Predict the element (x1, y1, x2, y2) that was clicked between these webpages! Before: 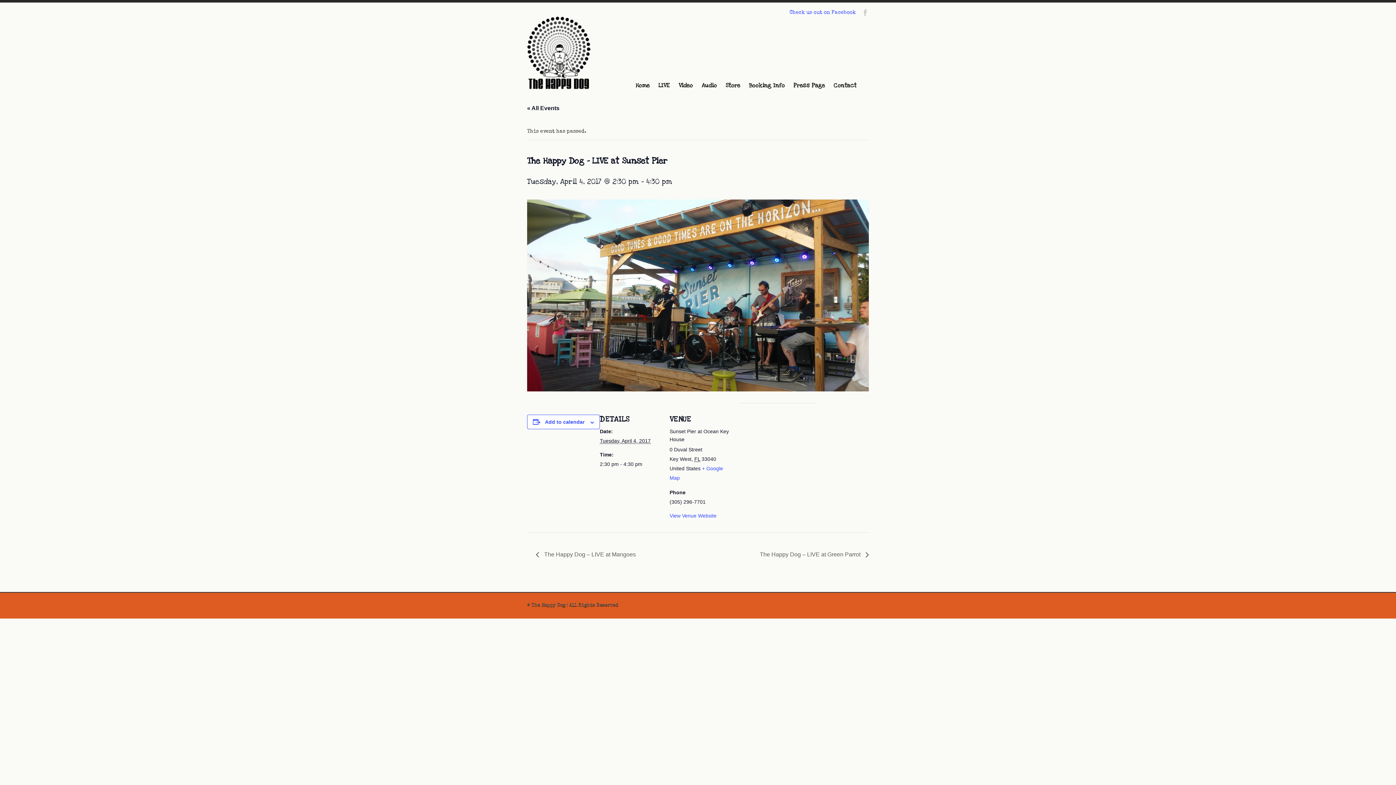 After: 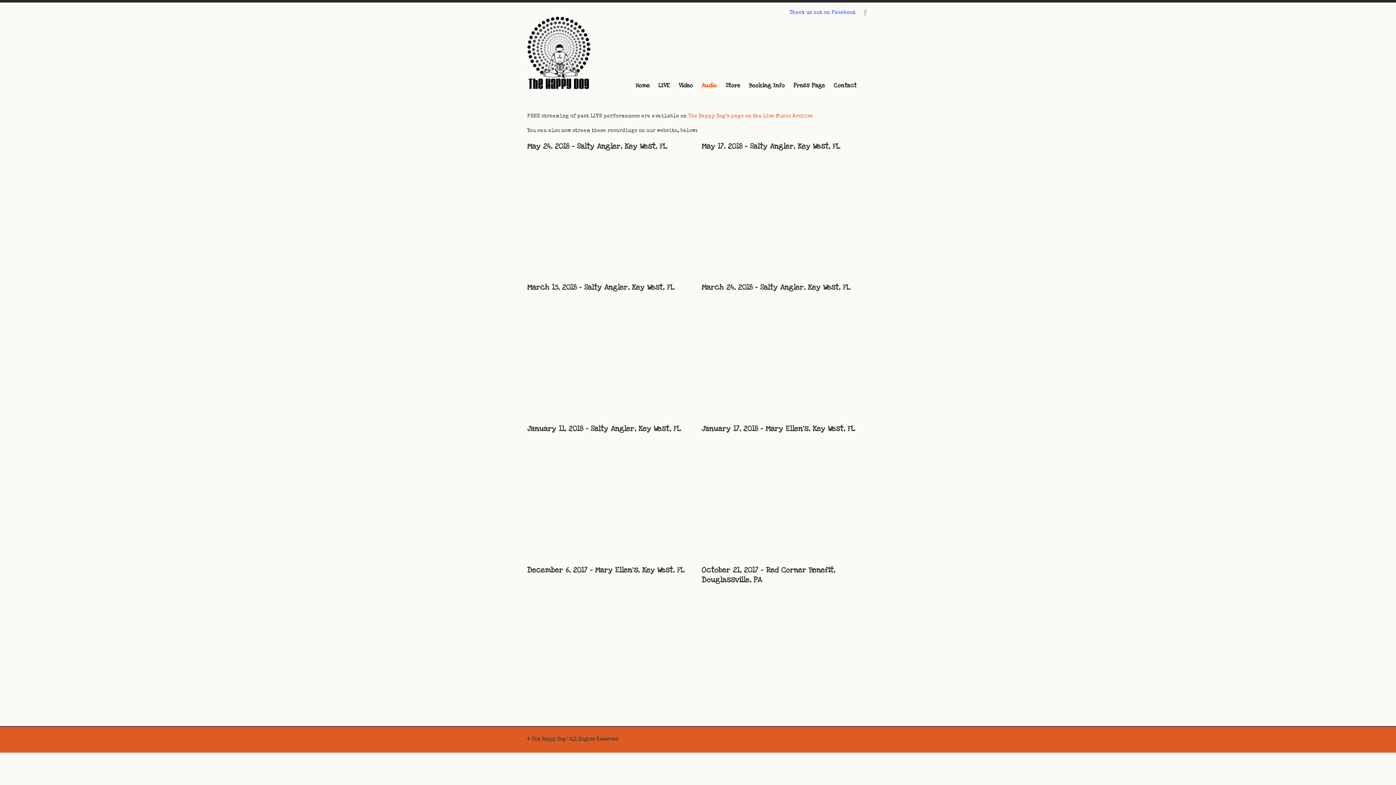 Action: label: Audio bbox: (697, 81, 721, 97)